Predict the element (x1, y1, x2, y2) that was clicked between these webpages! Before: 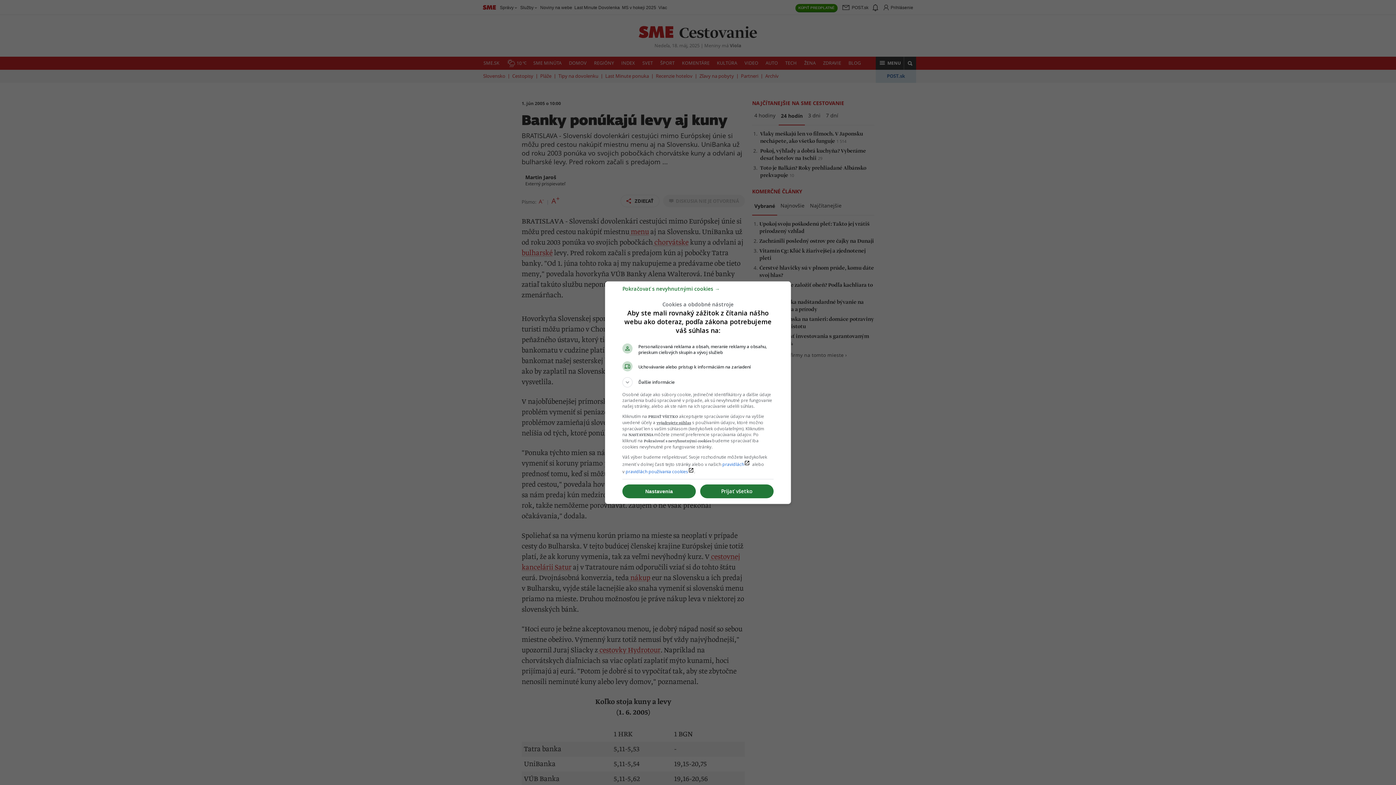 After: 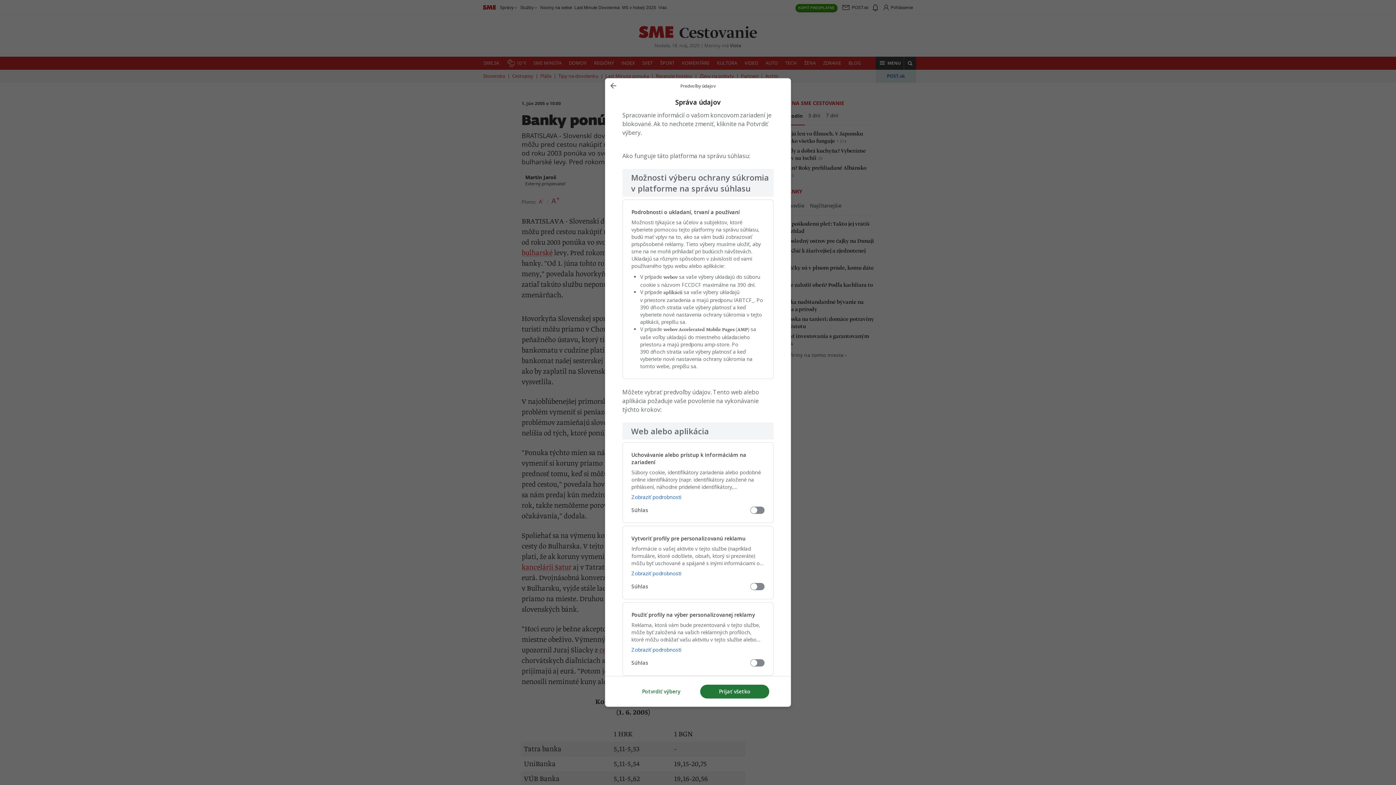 Action: label: Nastavenia bbox: (622, 484, 696, 498)